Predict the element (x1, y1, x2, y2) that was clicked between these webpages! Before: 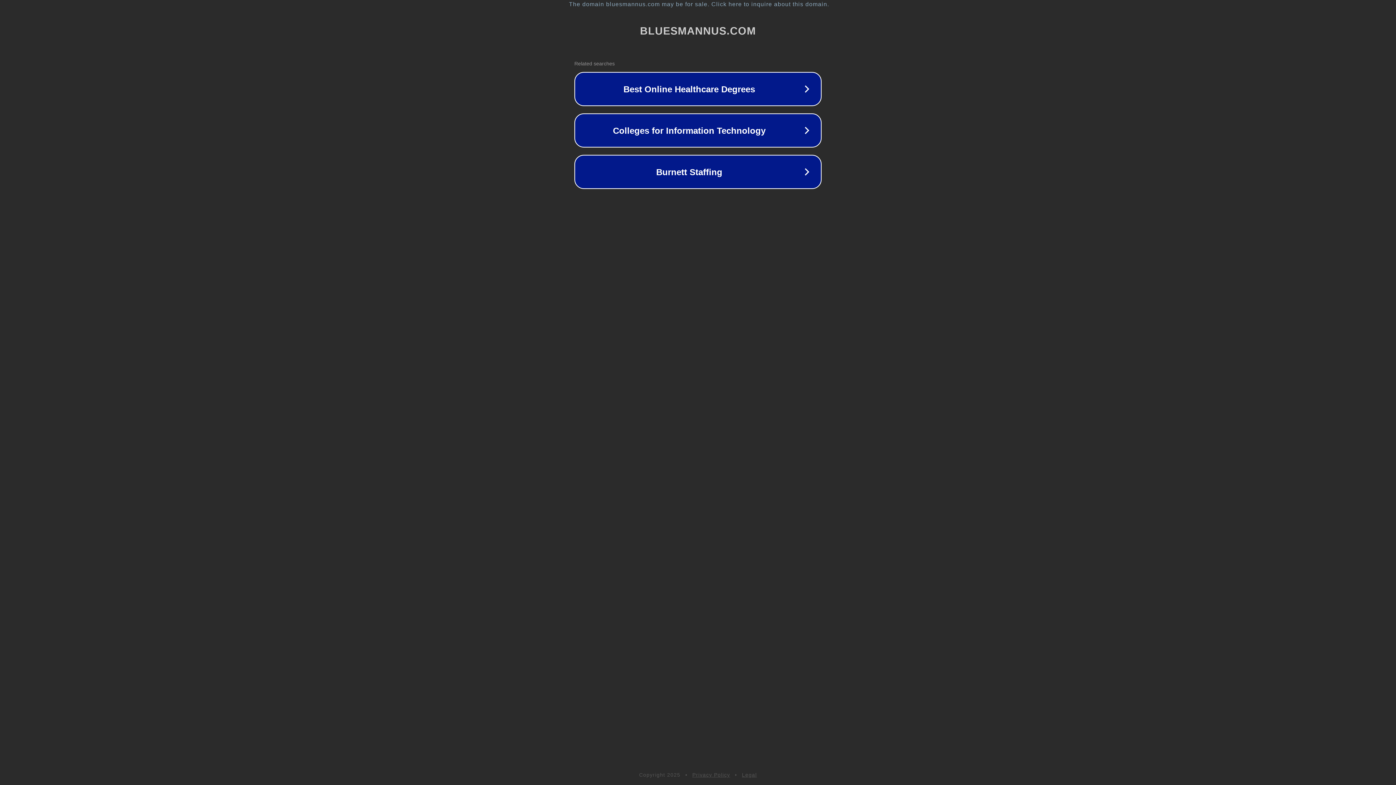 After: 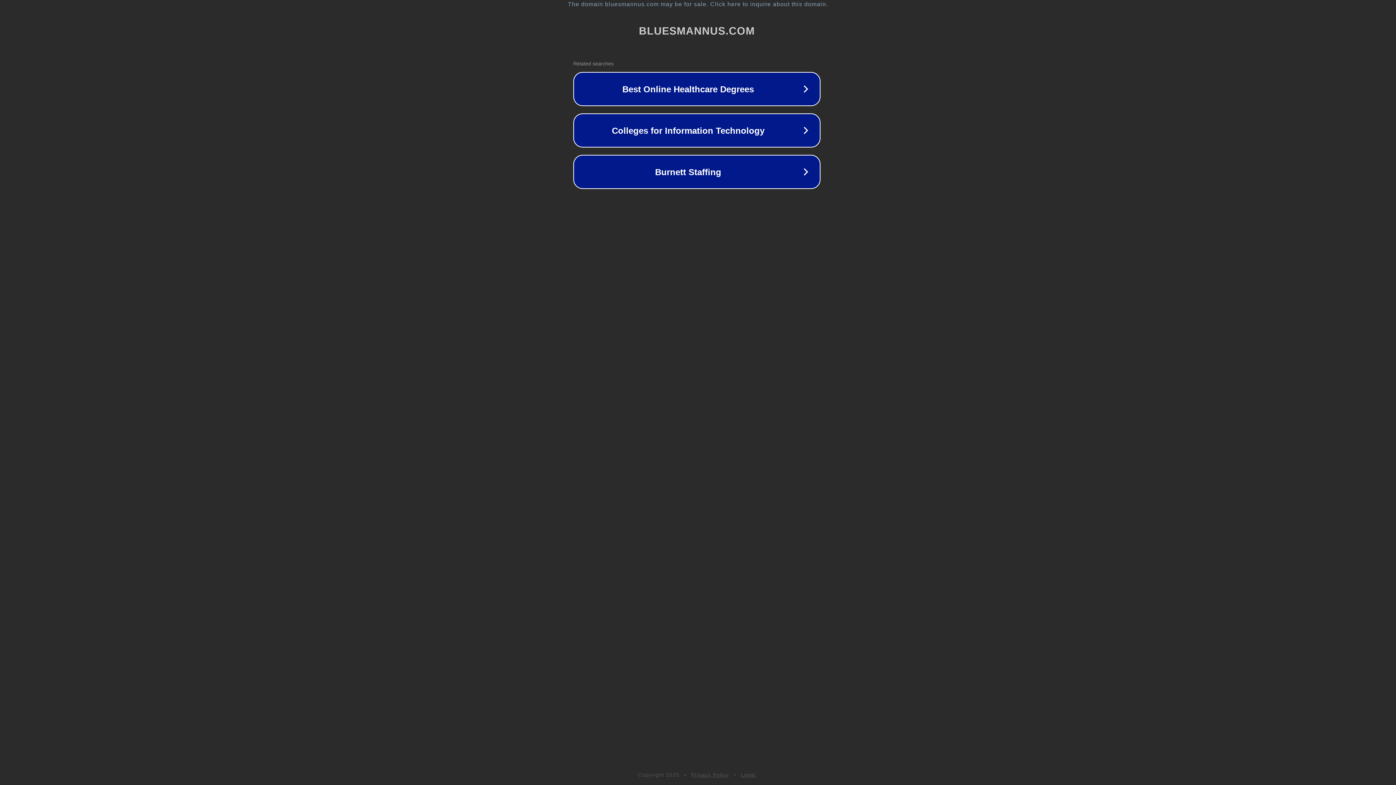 Action: bbox: (1, 1, 1397, 7) label: The domain bluesmannus.com may be for sale. Click here to inquire about this domain.